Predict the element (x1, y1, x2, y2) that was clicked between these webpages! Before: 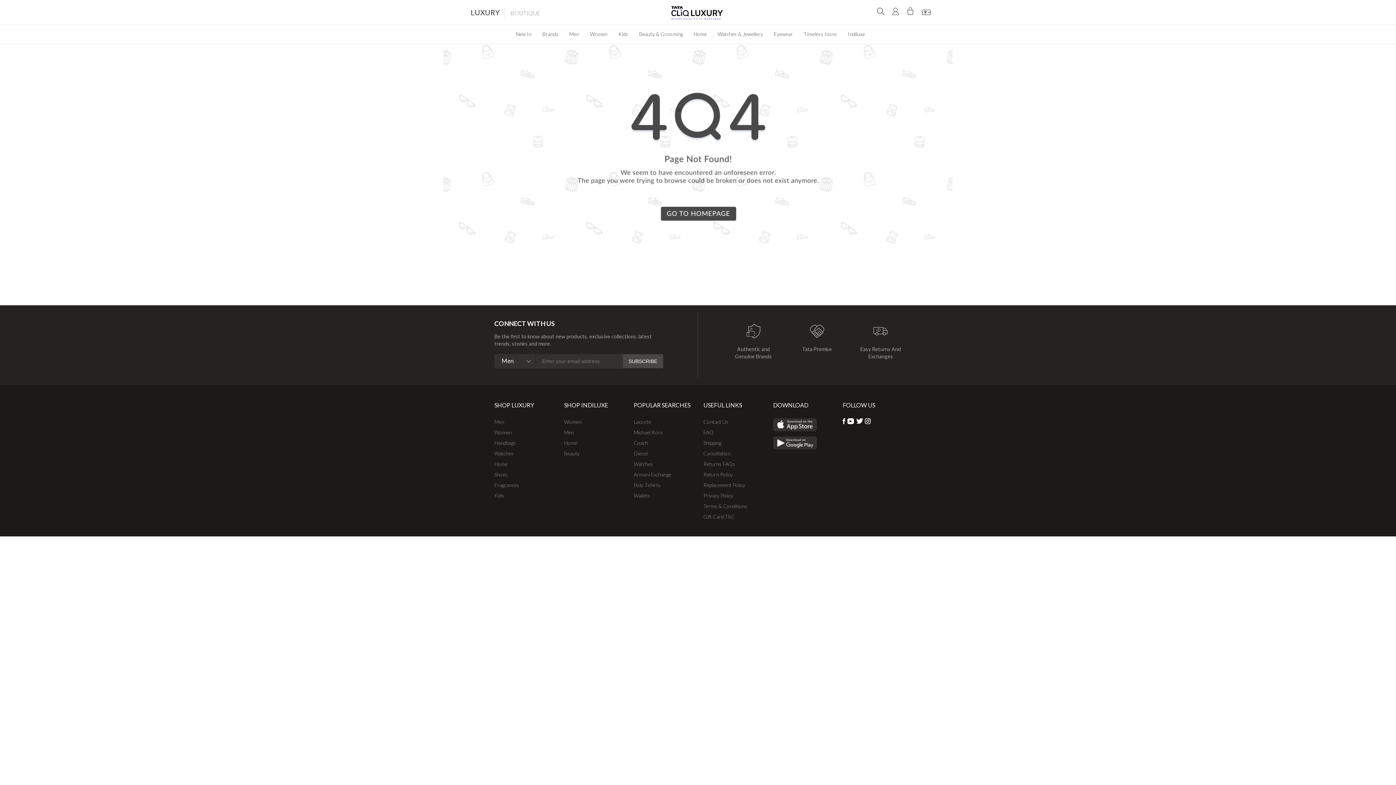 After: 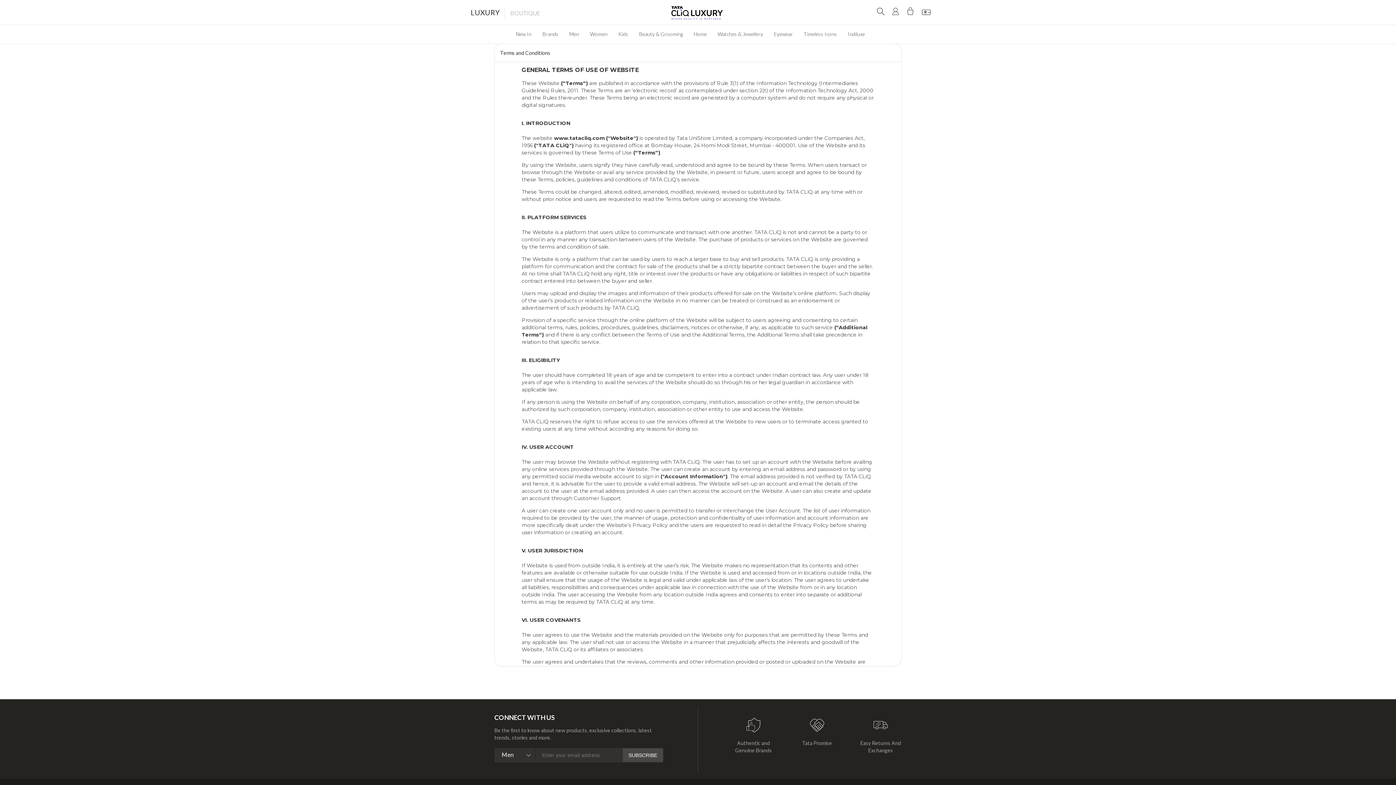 Action: label: Terms & Conditions bbox: (703, 503, 747, 509)